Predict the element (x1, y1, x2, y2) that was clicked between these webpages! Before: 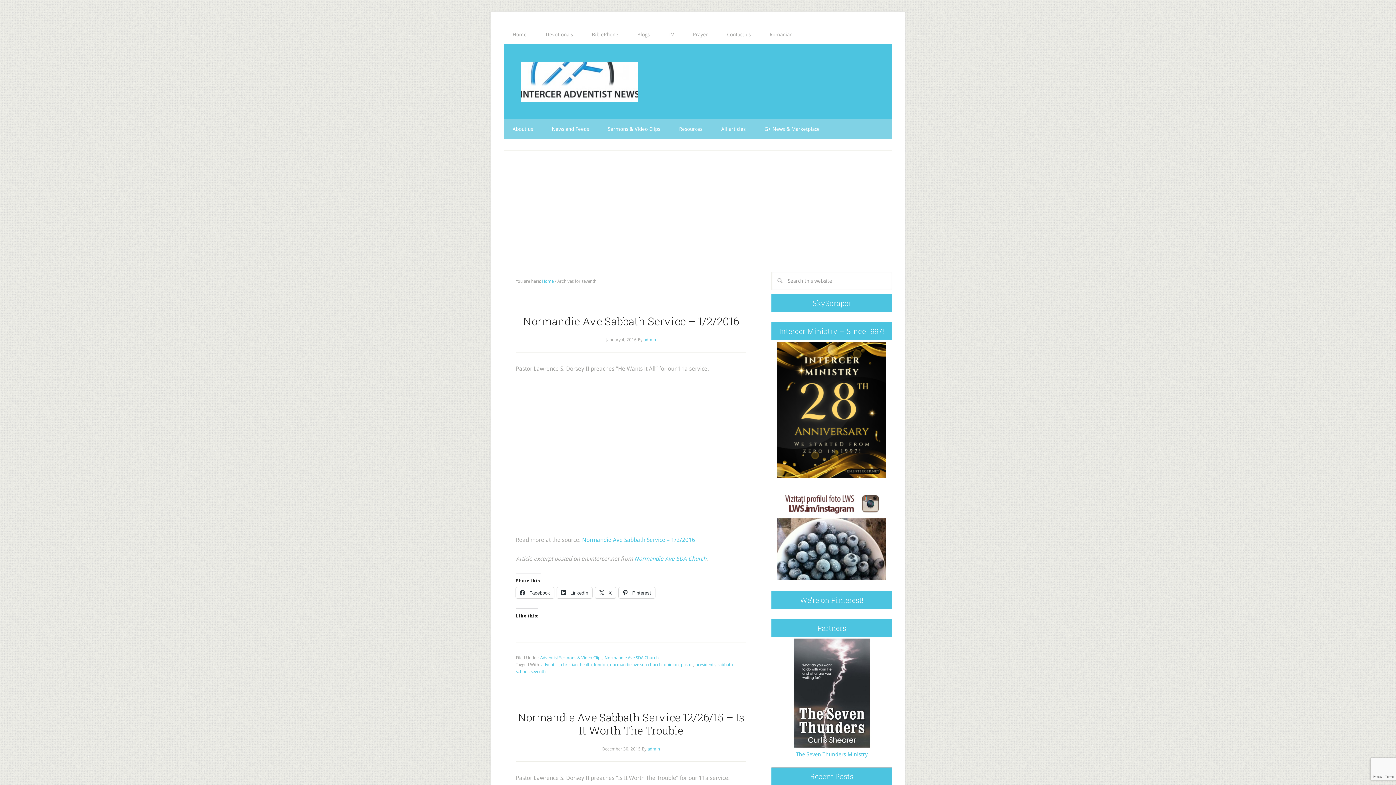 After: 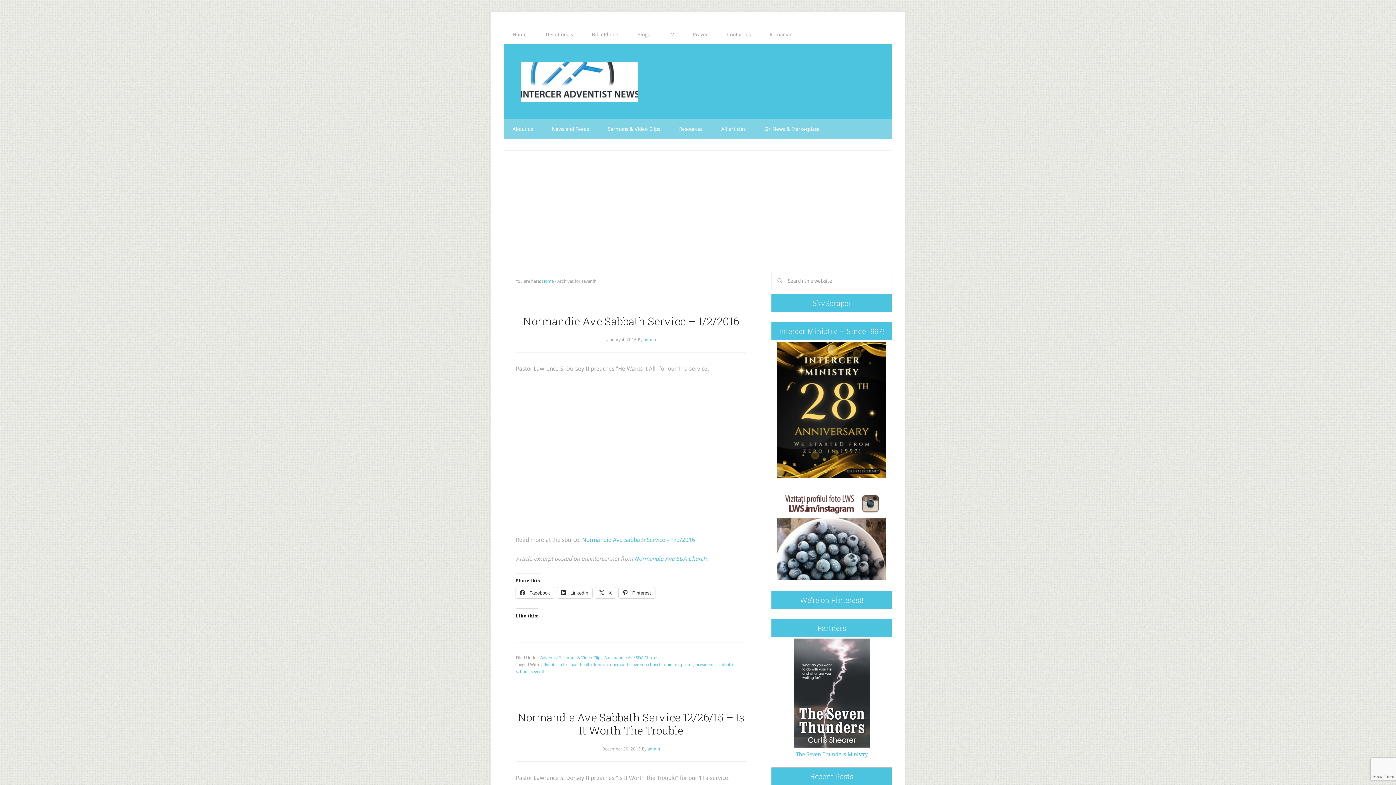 Action: label: Blogs bbox: (628, 24, 658, 44)